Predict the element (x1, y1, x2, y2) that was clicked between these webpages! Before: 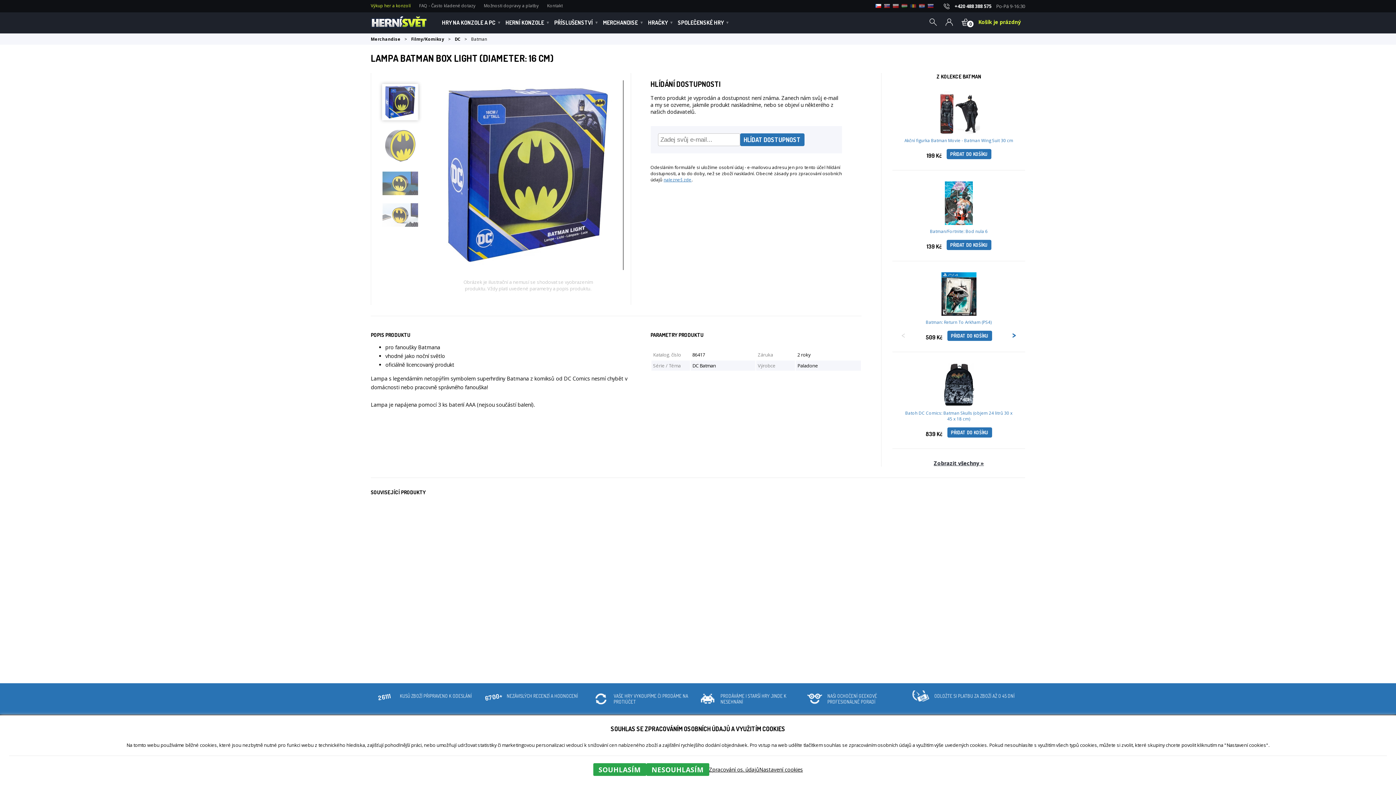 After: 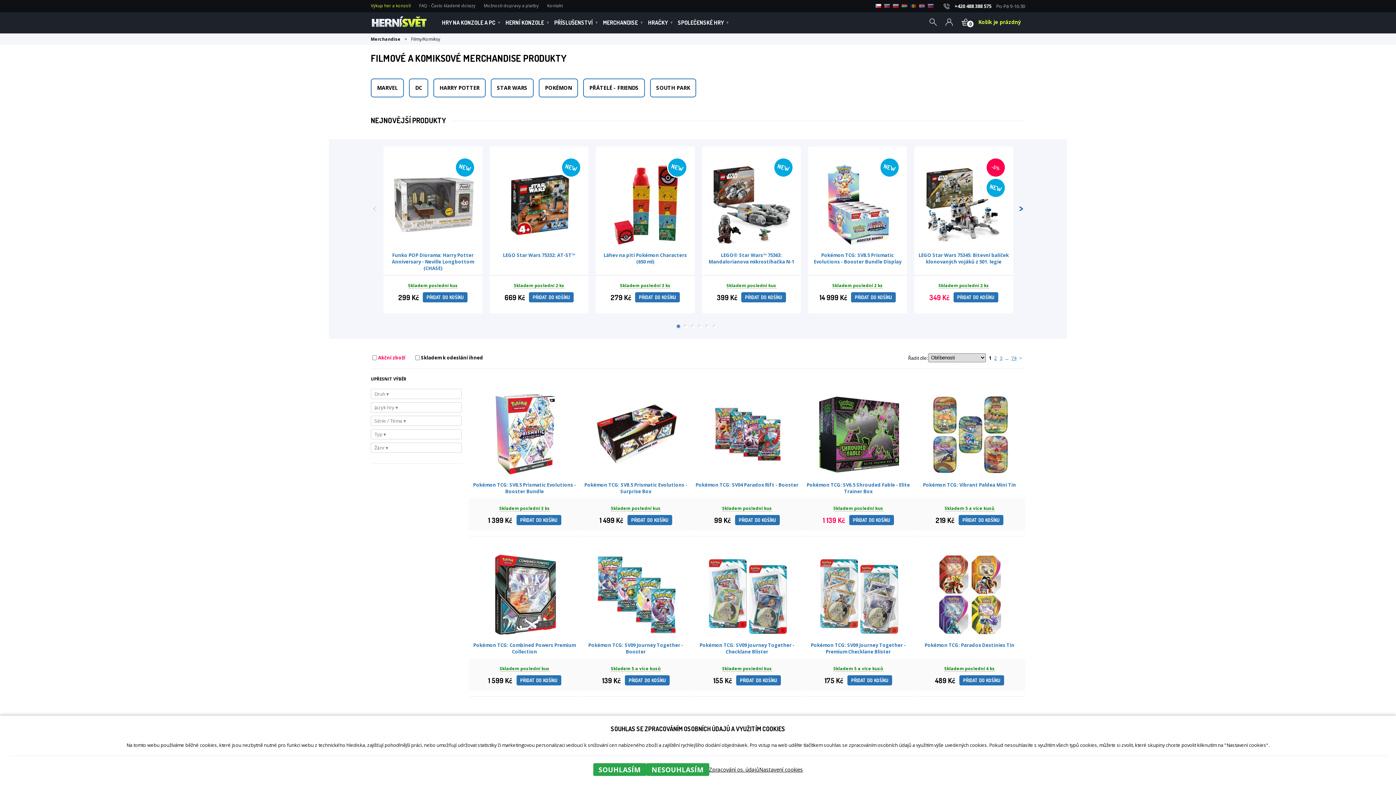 Action: bbox: (411, 36, 444, 41) label: Filmy/Komiksy